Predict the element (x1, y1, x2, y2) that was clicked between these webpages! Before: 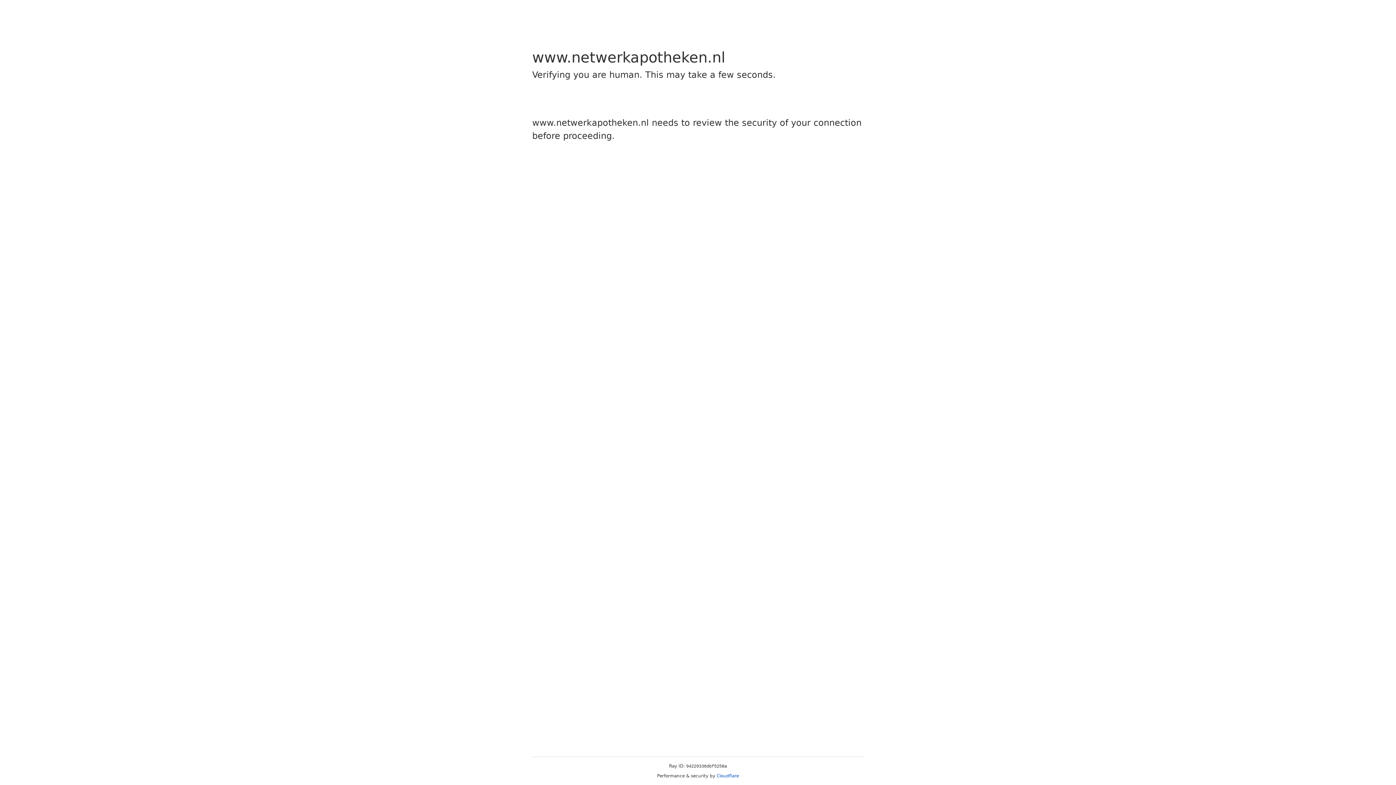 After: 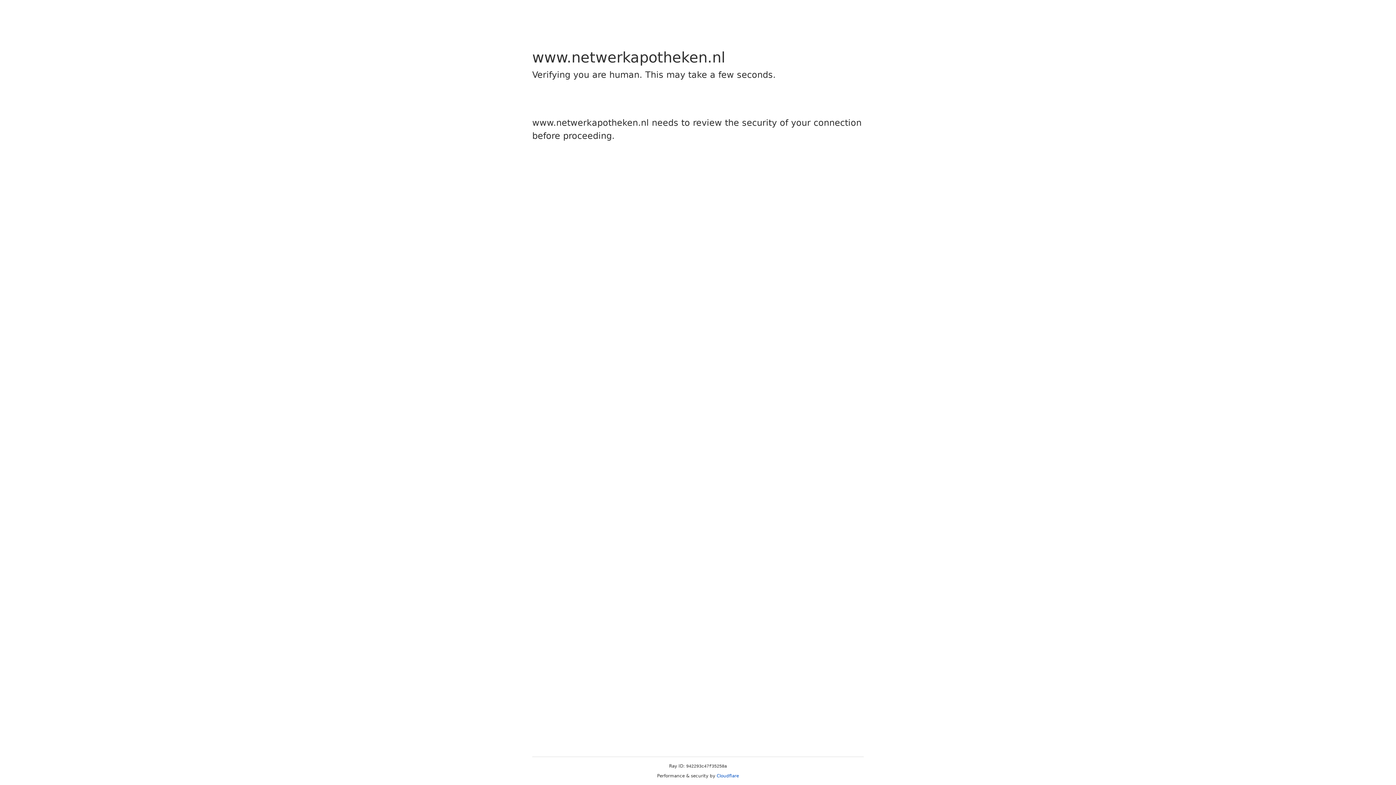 Action: bbox: (716, 773, 739, 778) label: Cloudflare